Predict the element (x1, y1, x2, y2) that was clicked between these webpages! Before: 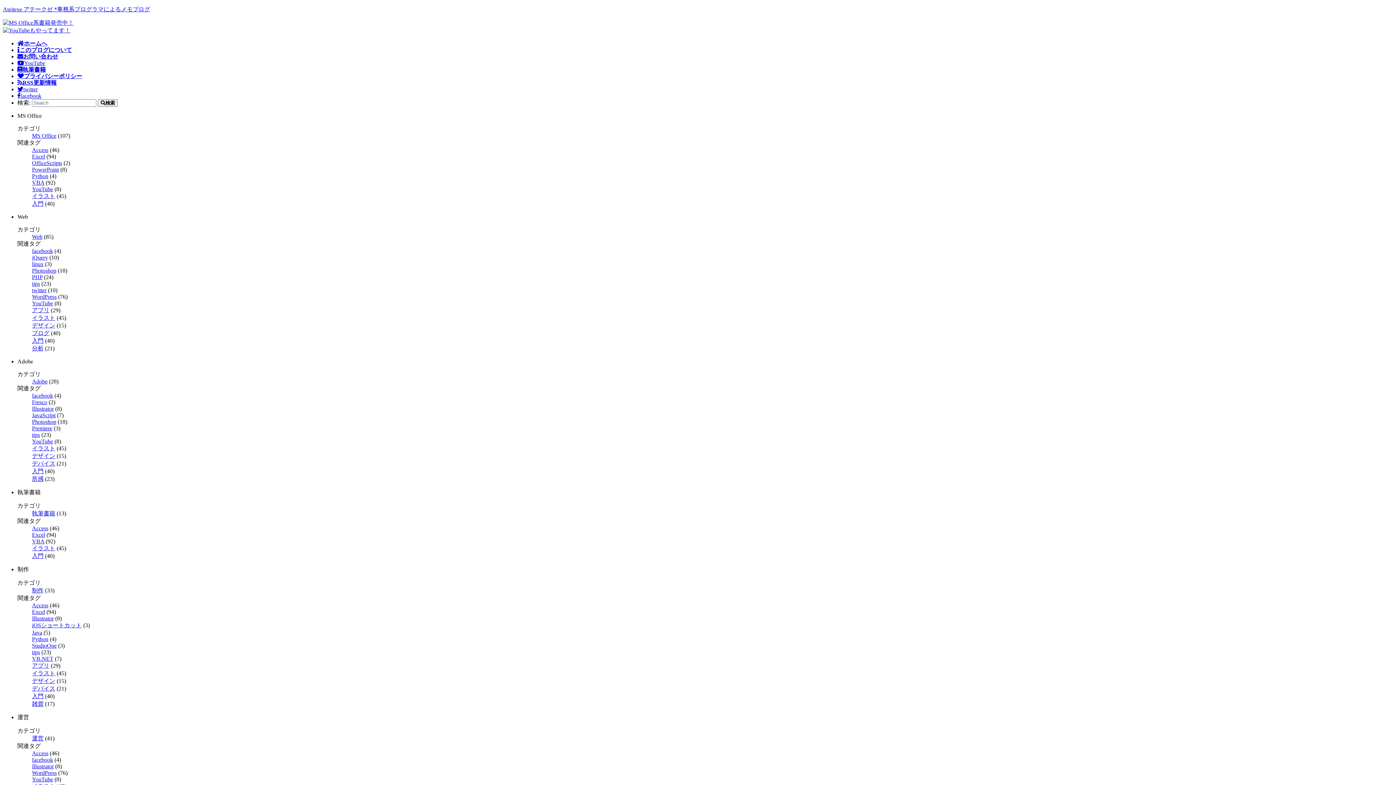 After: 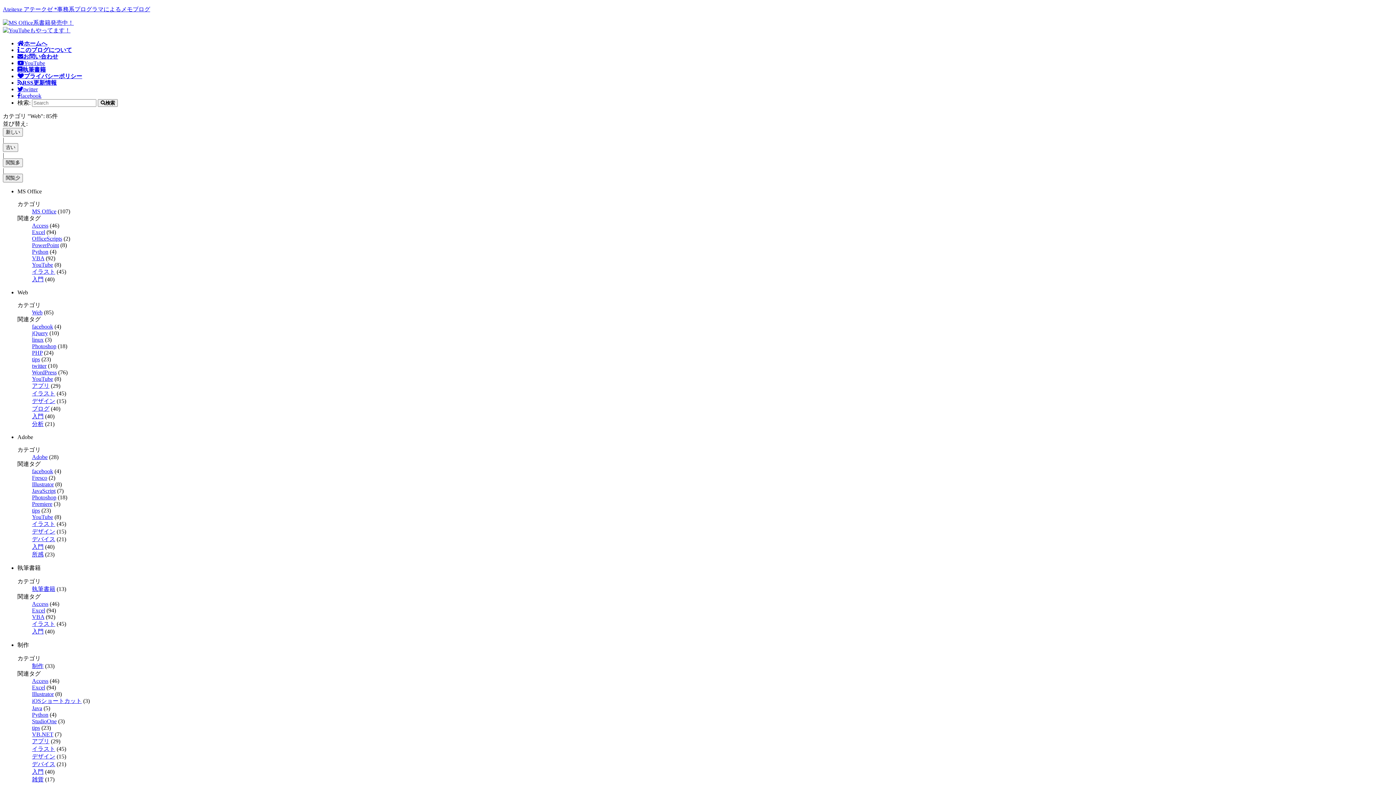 Action: bbox: (32, 233, 42, 240) label: Web